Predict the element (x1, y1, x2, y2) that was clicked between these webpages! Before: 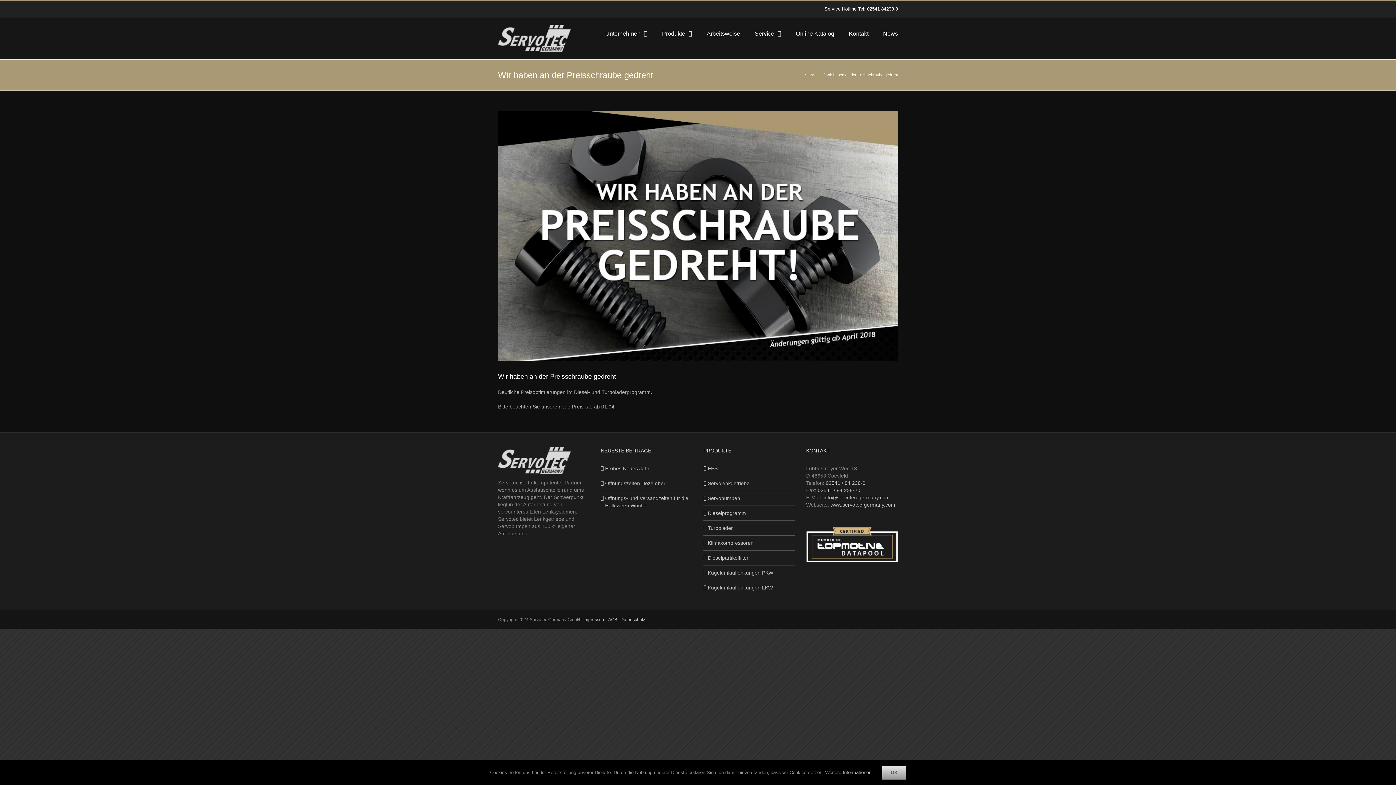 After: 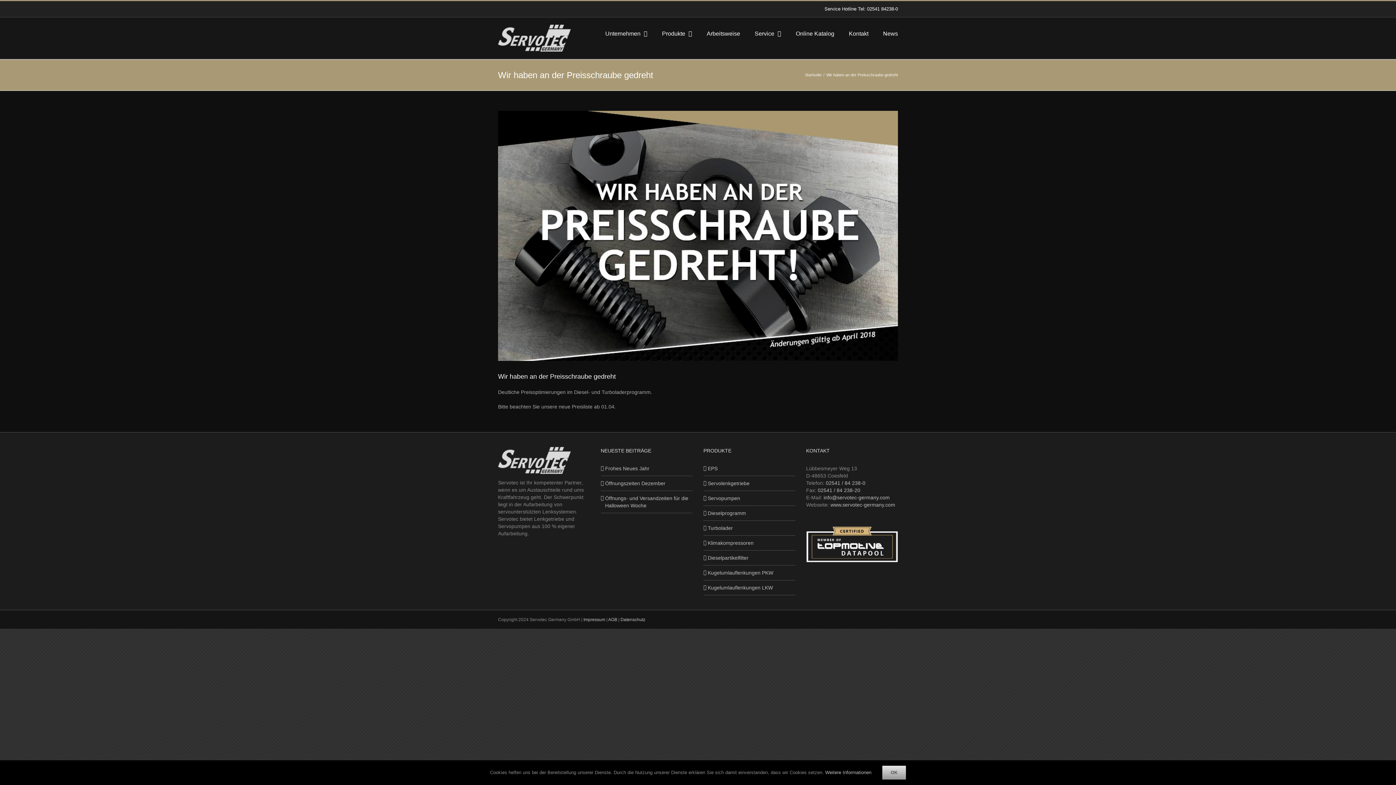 Action: bbox: (858, 6, 898, 11) label: Tel: 02541 84238-0